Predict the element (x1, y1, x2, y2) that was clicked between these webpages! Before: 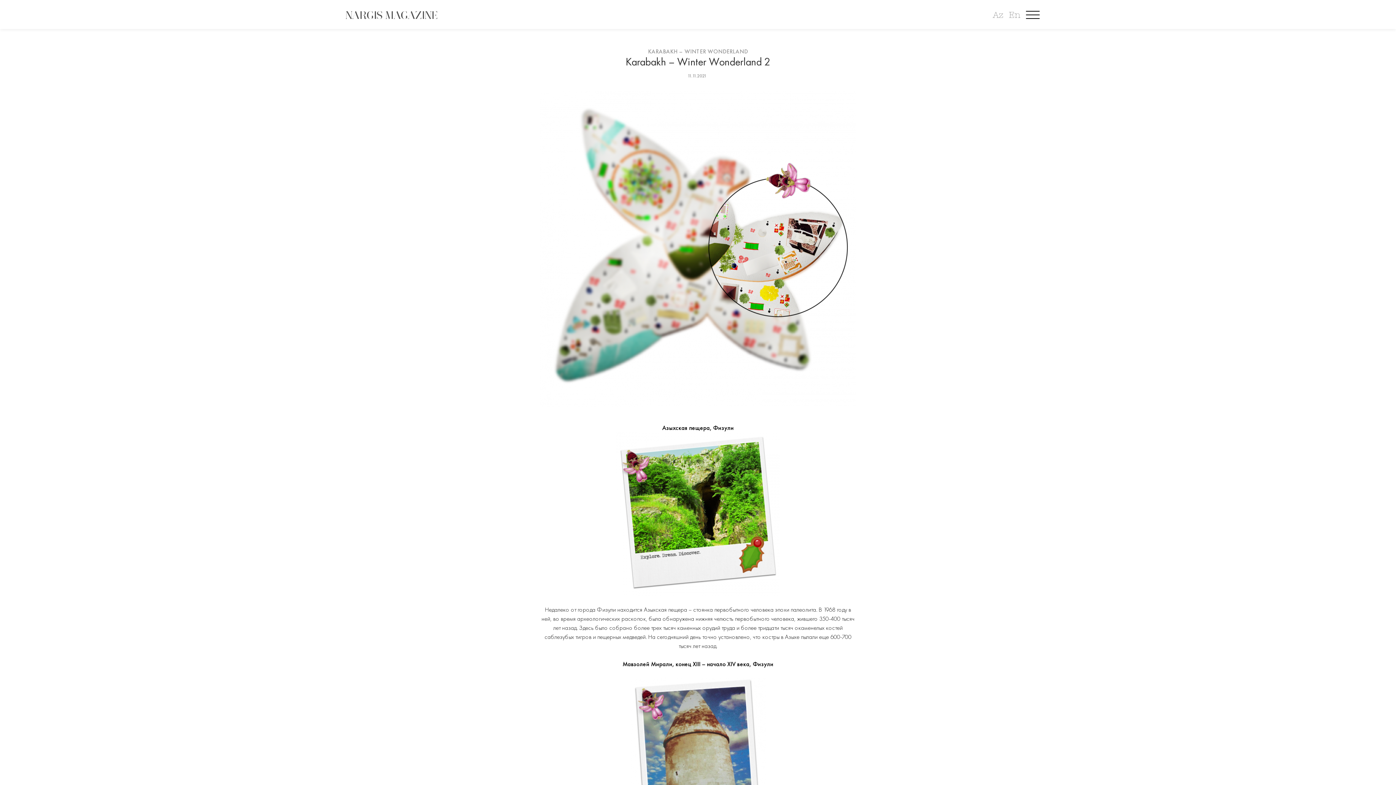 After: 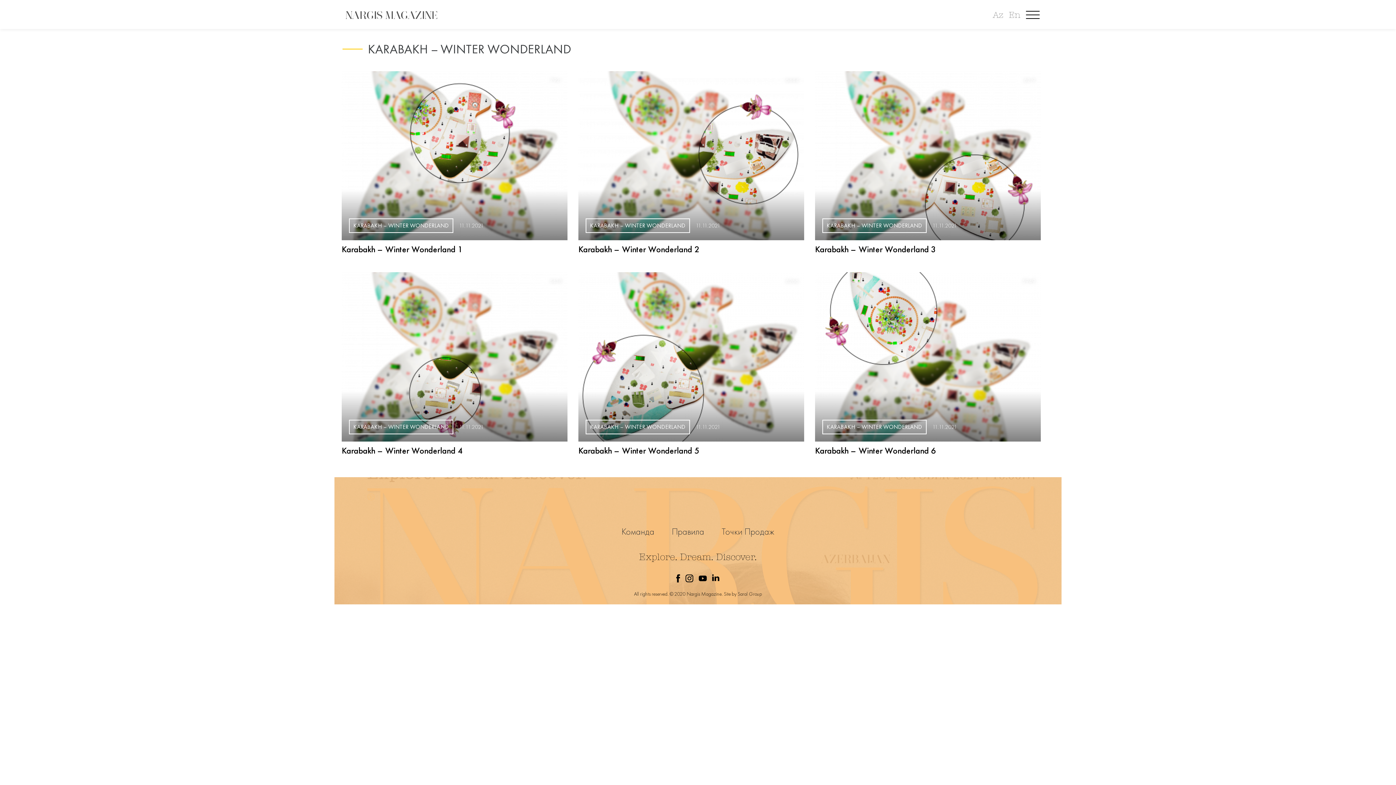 Action: bbox: (648, 47, 748, 56) label: KARABAKH – WINTER WONDERLAND